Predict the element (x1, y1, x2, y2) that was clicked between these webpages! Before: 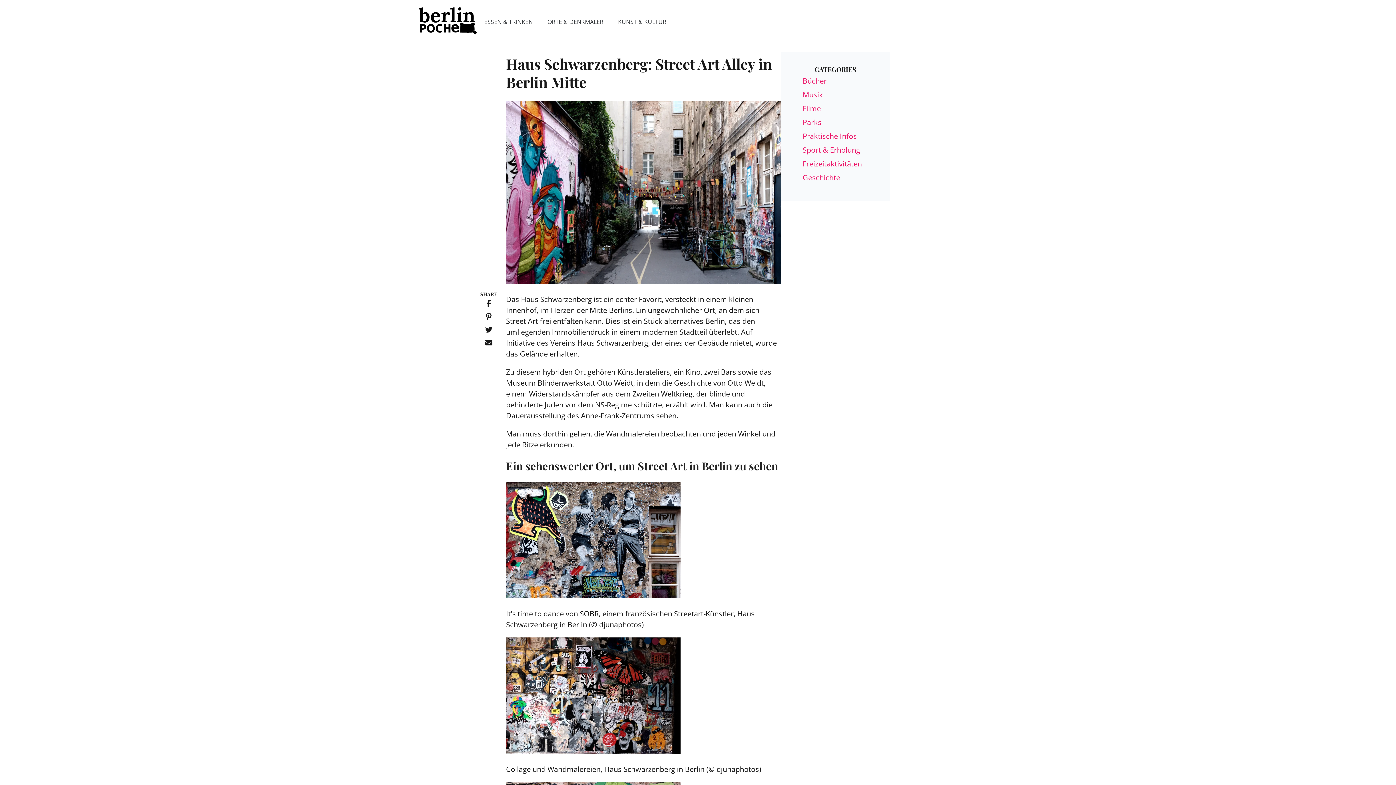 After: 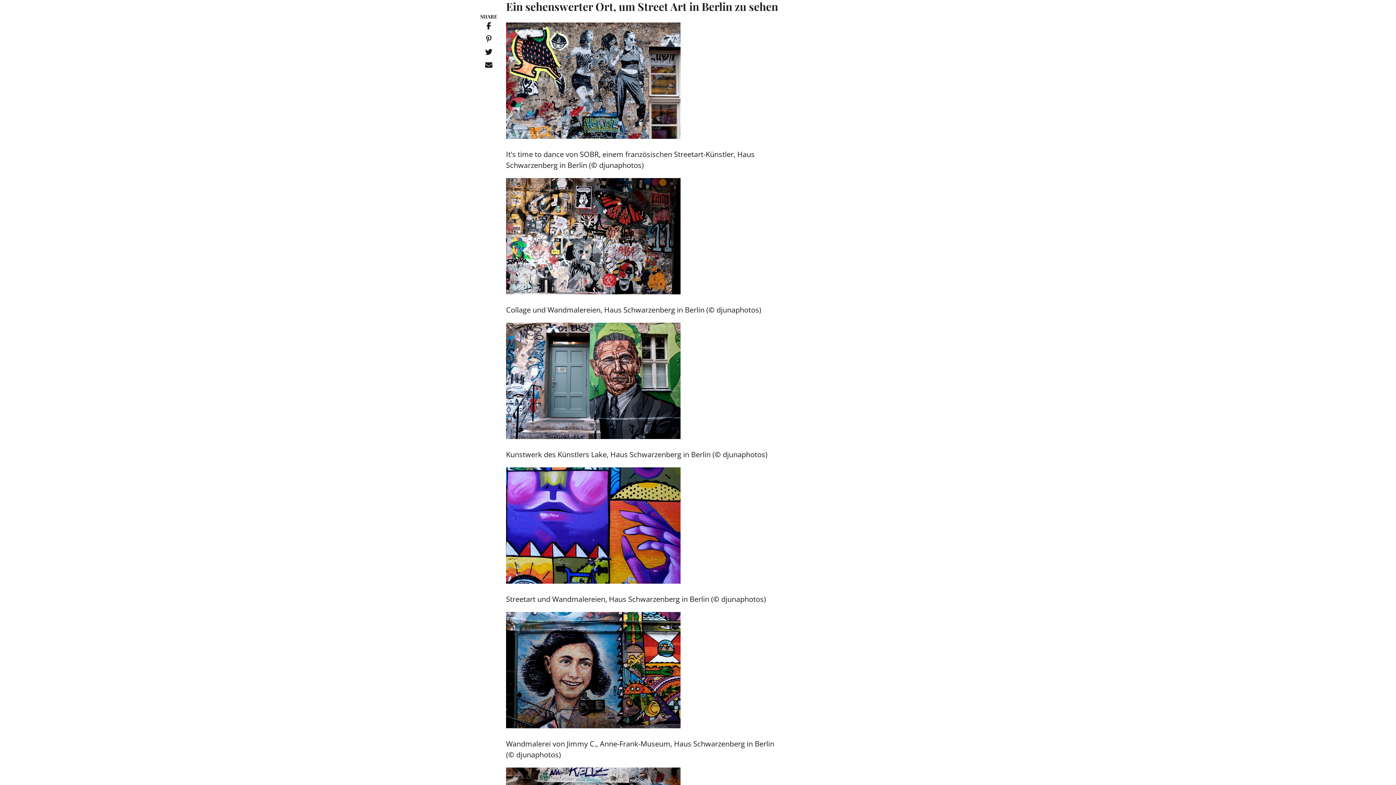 Action: bbox: (506, 458, 778, 473) label: Ein sehenswerter Ort, um Street Art in Berlin zu sehen